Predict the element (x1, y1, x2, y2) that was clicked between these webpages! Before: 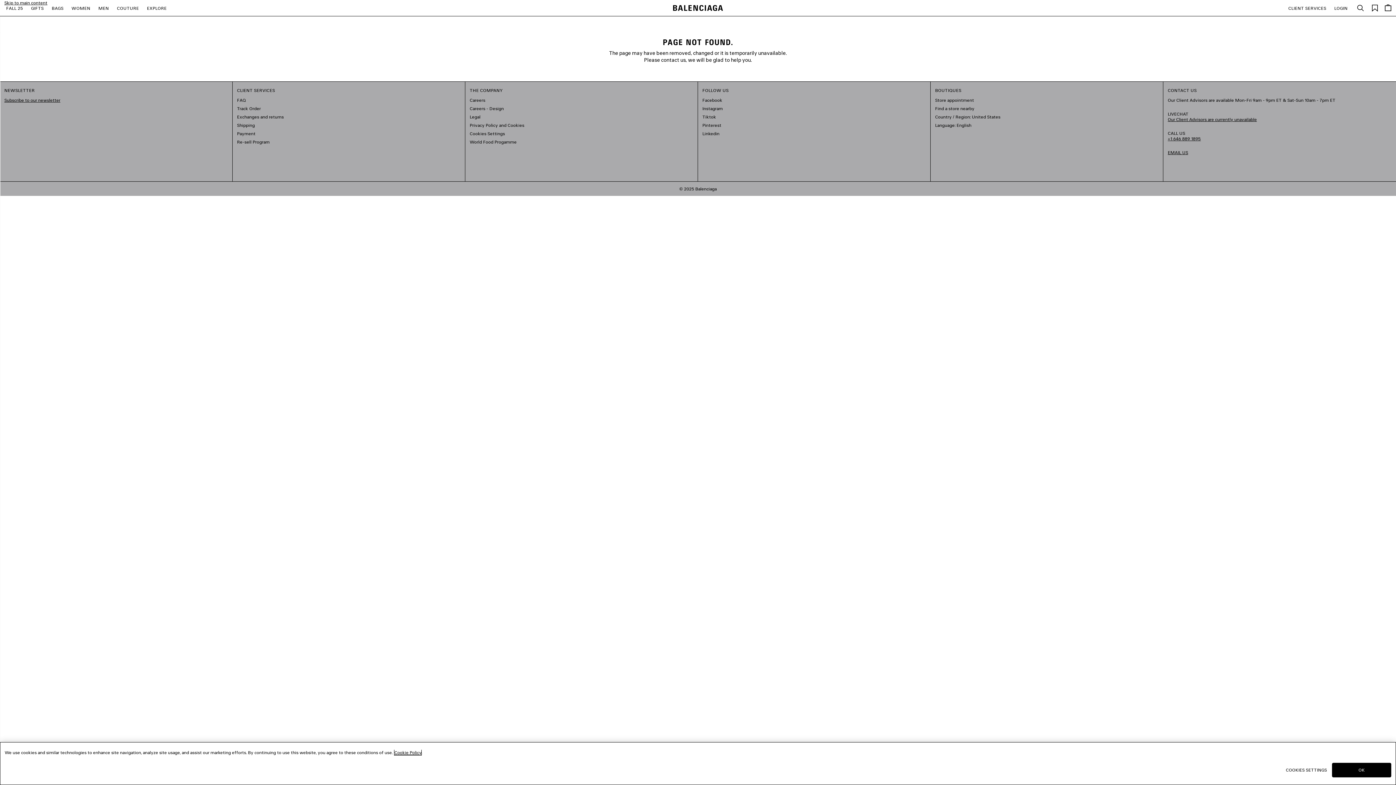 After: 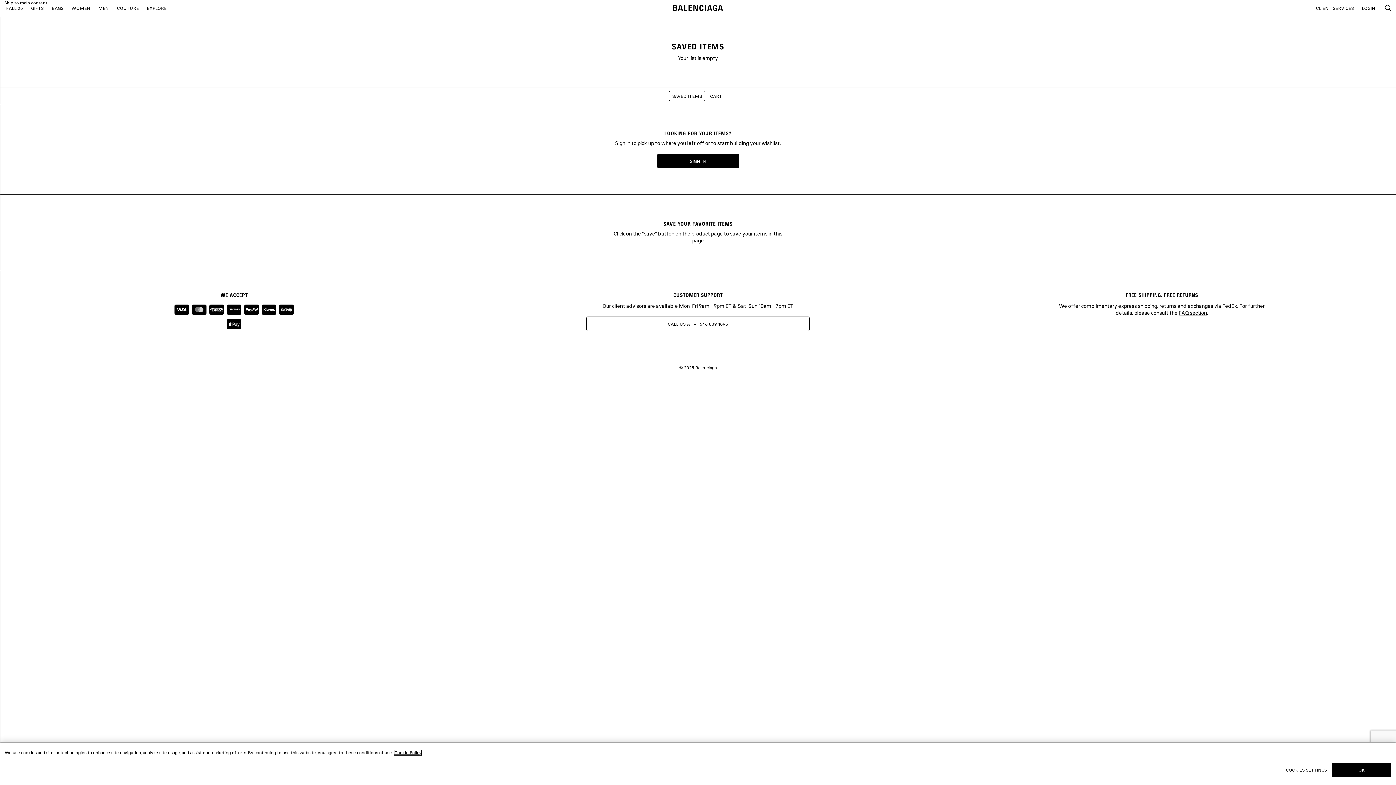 Action: label: Saved items bbox: (1370, 4, 1380, 10)